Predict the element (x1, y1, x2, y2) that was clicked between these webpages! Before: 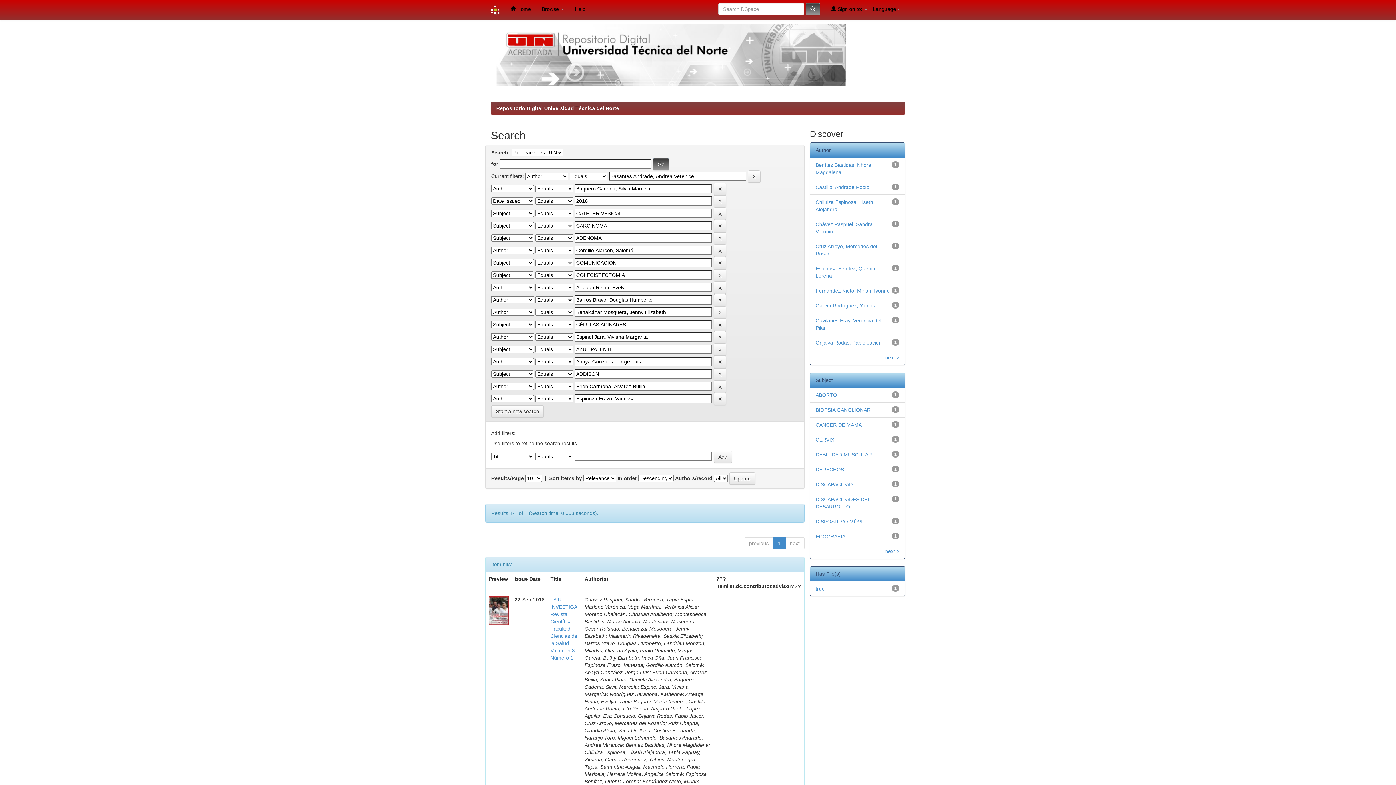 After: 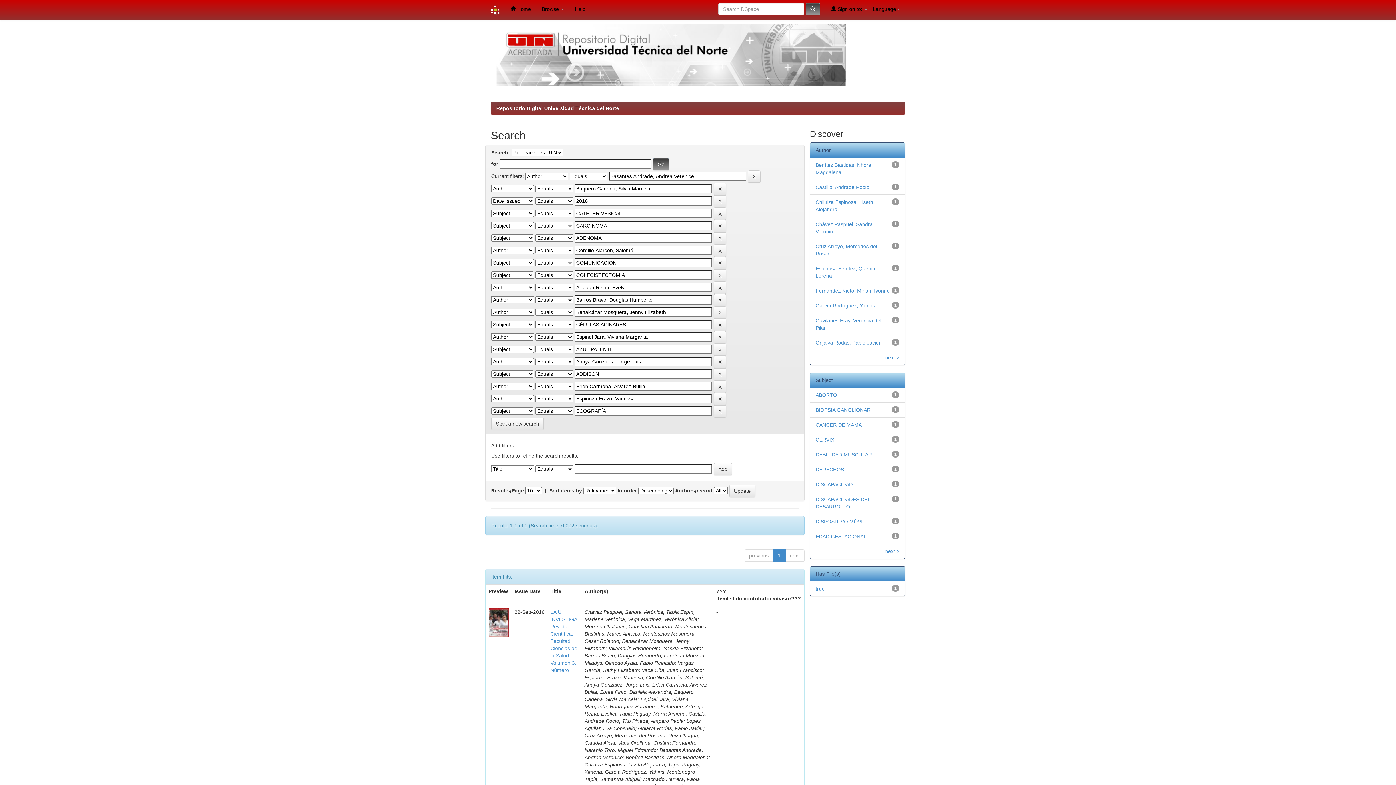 Action: label: ECOGRAFÍA bbox: (815, 533, 845, 539)